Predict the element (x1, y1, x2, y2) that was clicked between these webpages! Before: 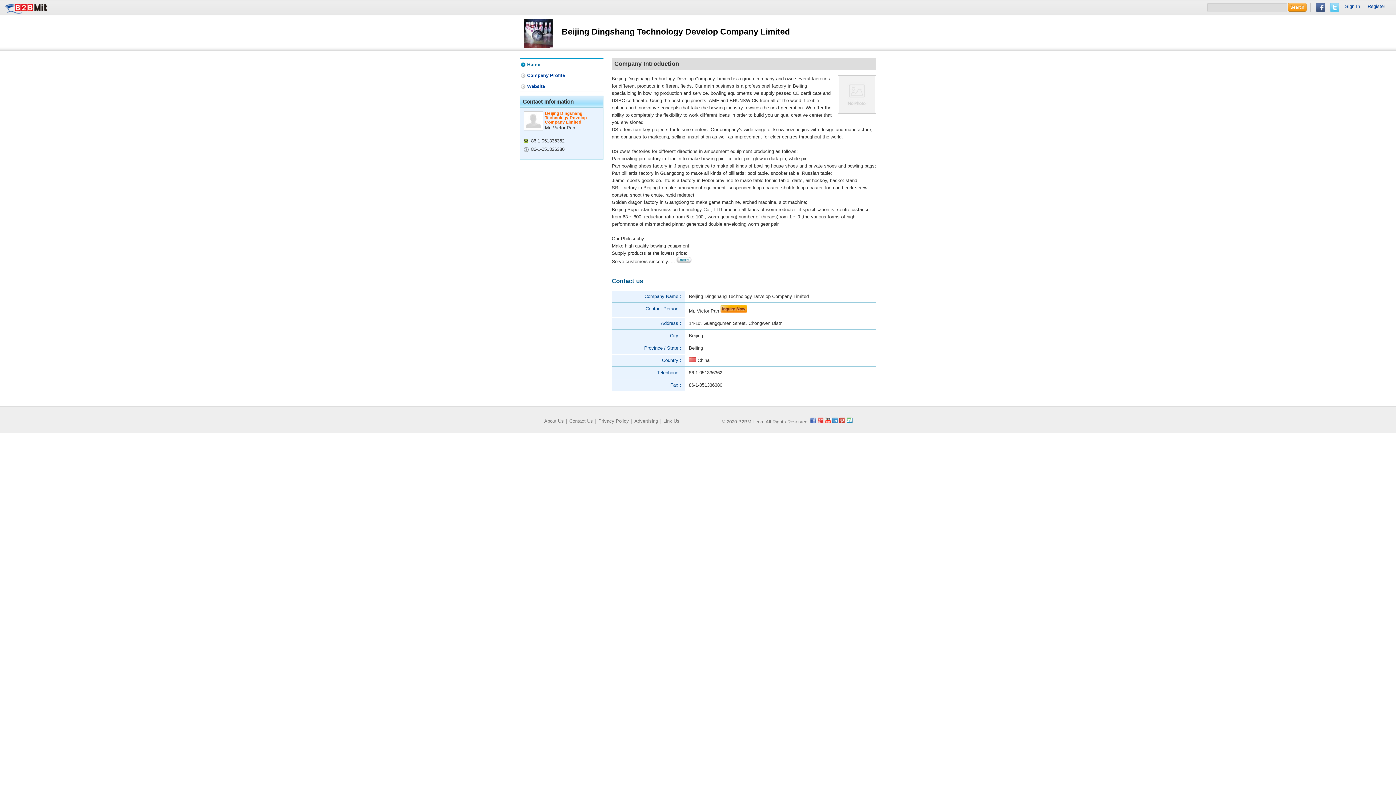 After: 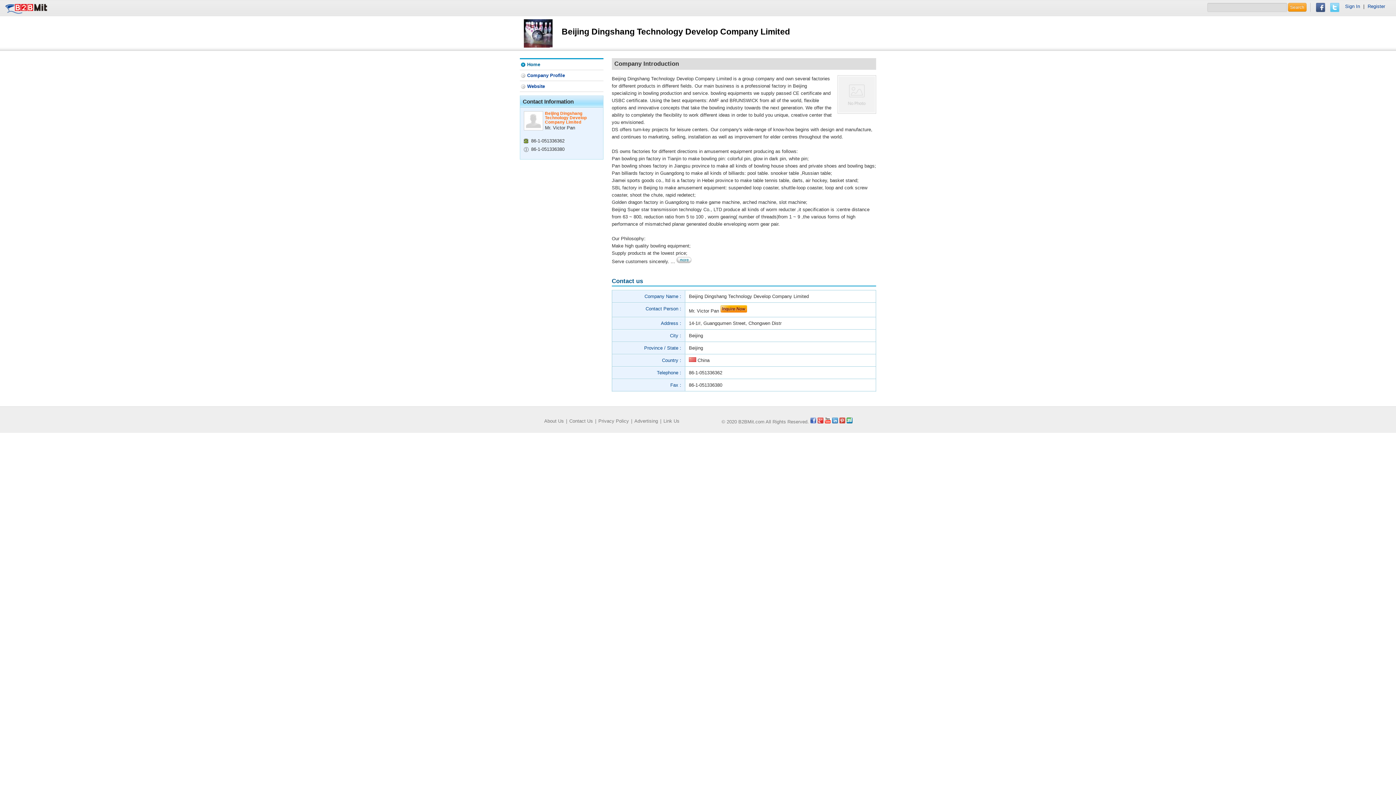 Action: bbox: (523, 30, 552, 35)